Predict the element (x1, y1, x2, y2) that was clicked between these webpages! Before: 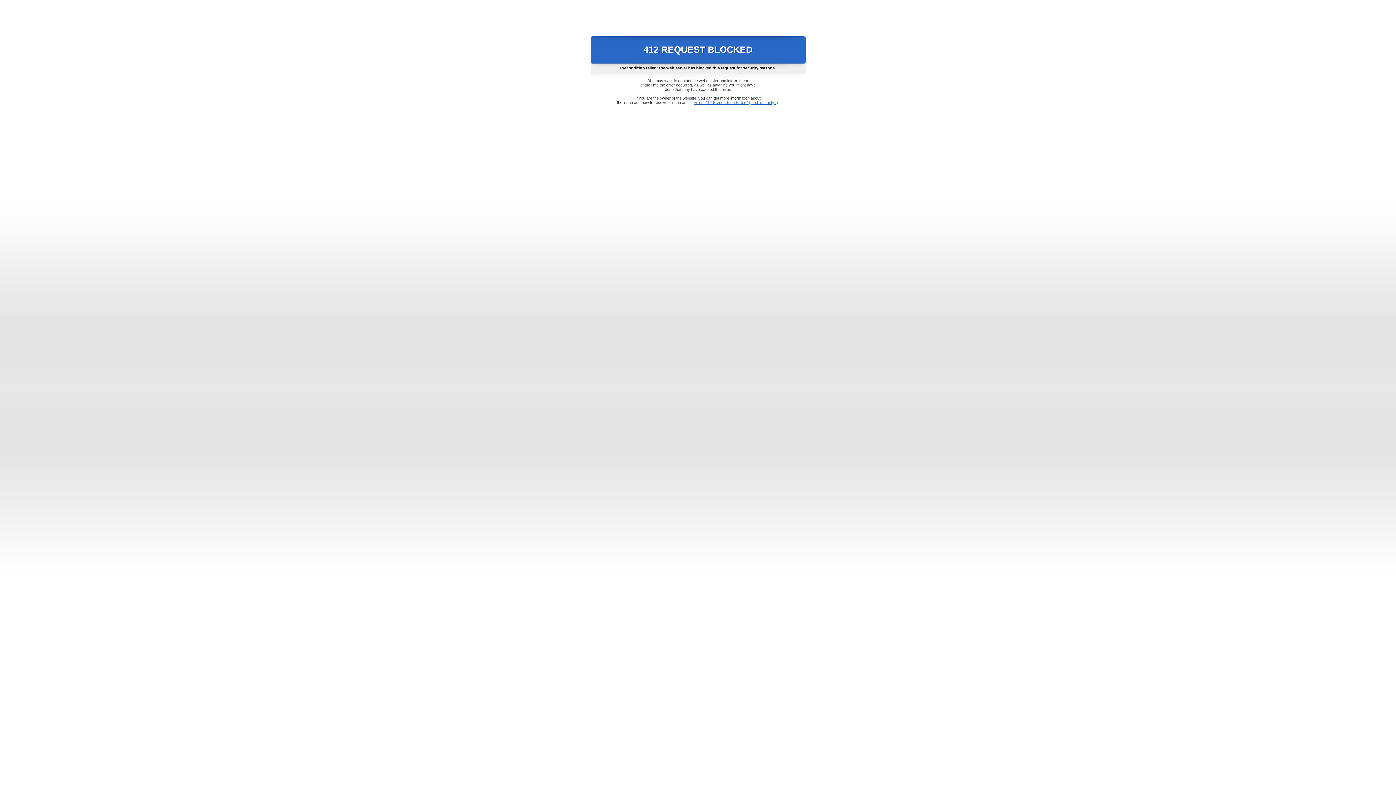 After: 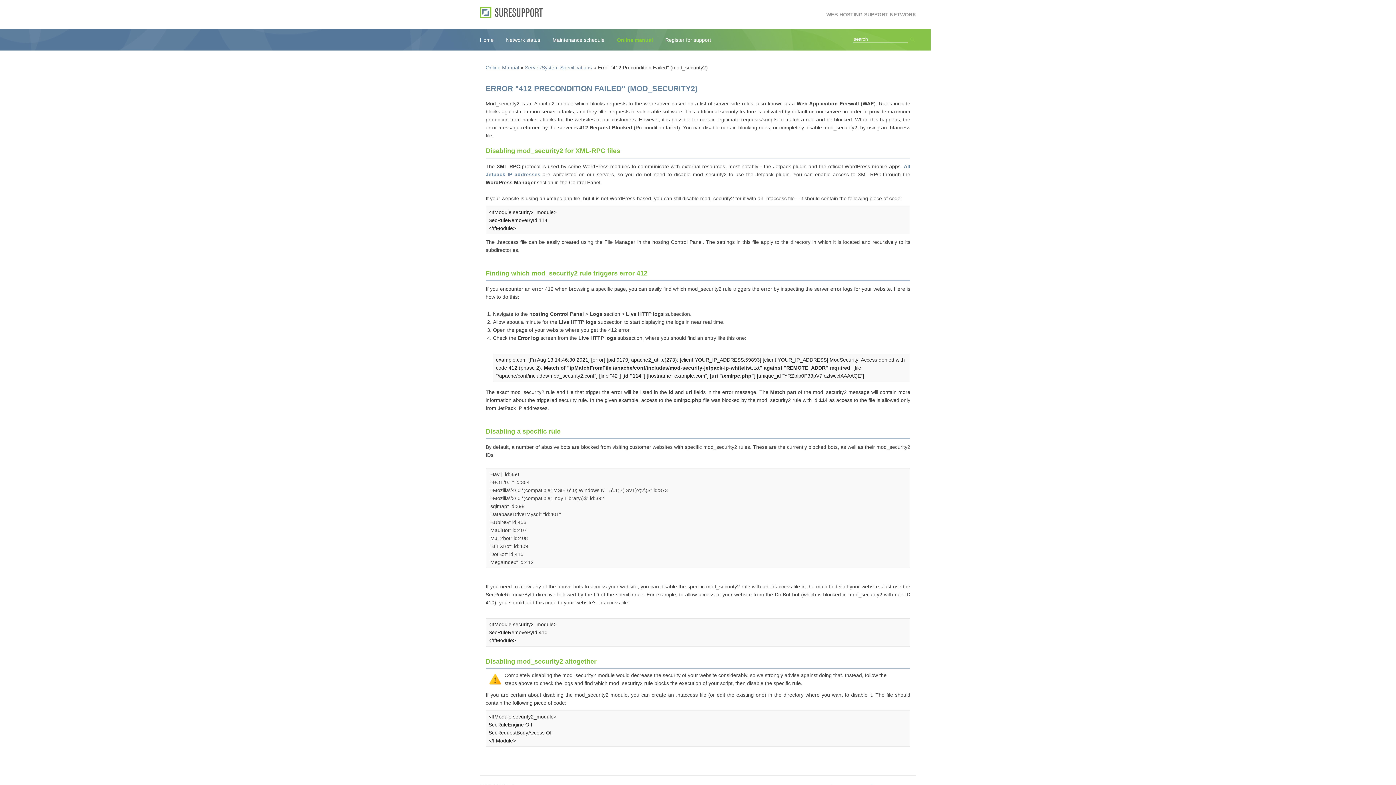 Action: bbox: (693, 100, 778, 104) label: Error "412 Precondition Failed" (mod_security2)